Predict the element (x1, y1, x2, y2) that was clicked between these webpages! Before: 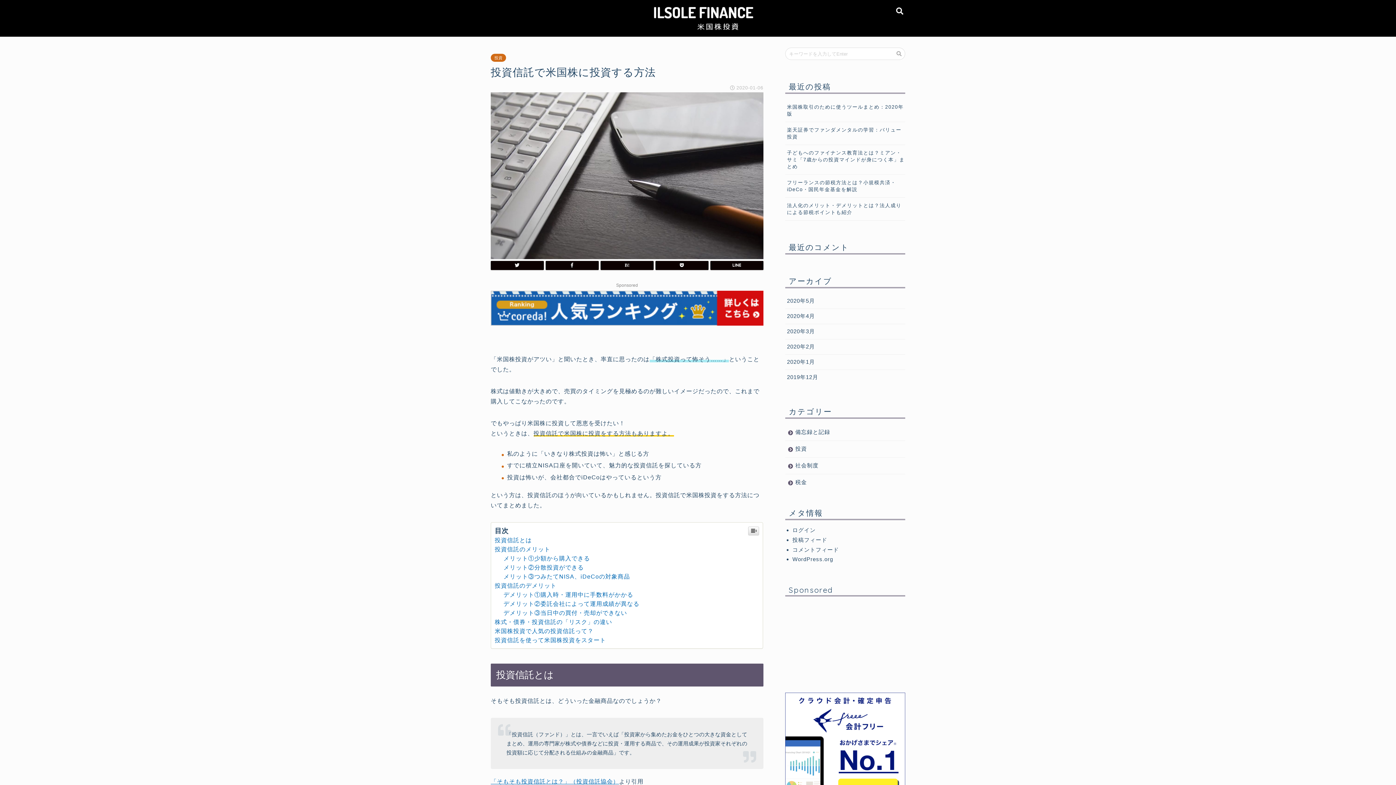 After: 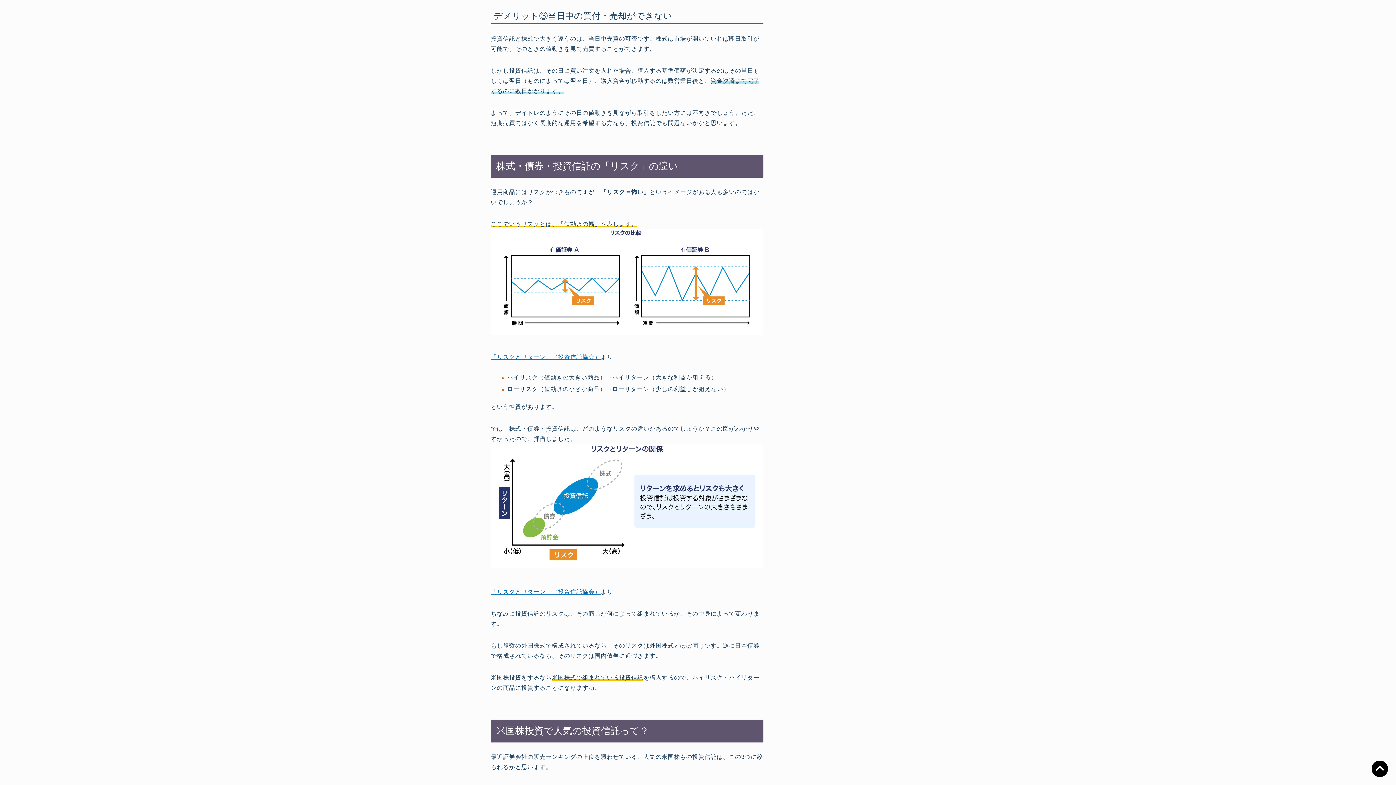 Action: label: デメリット③当日中の買付・売却ができない bbox: (503, 610, 627, 616)